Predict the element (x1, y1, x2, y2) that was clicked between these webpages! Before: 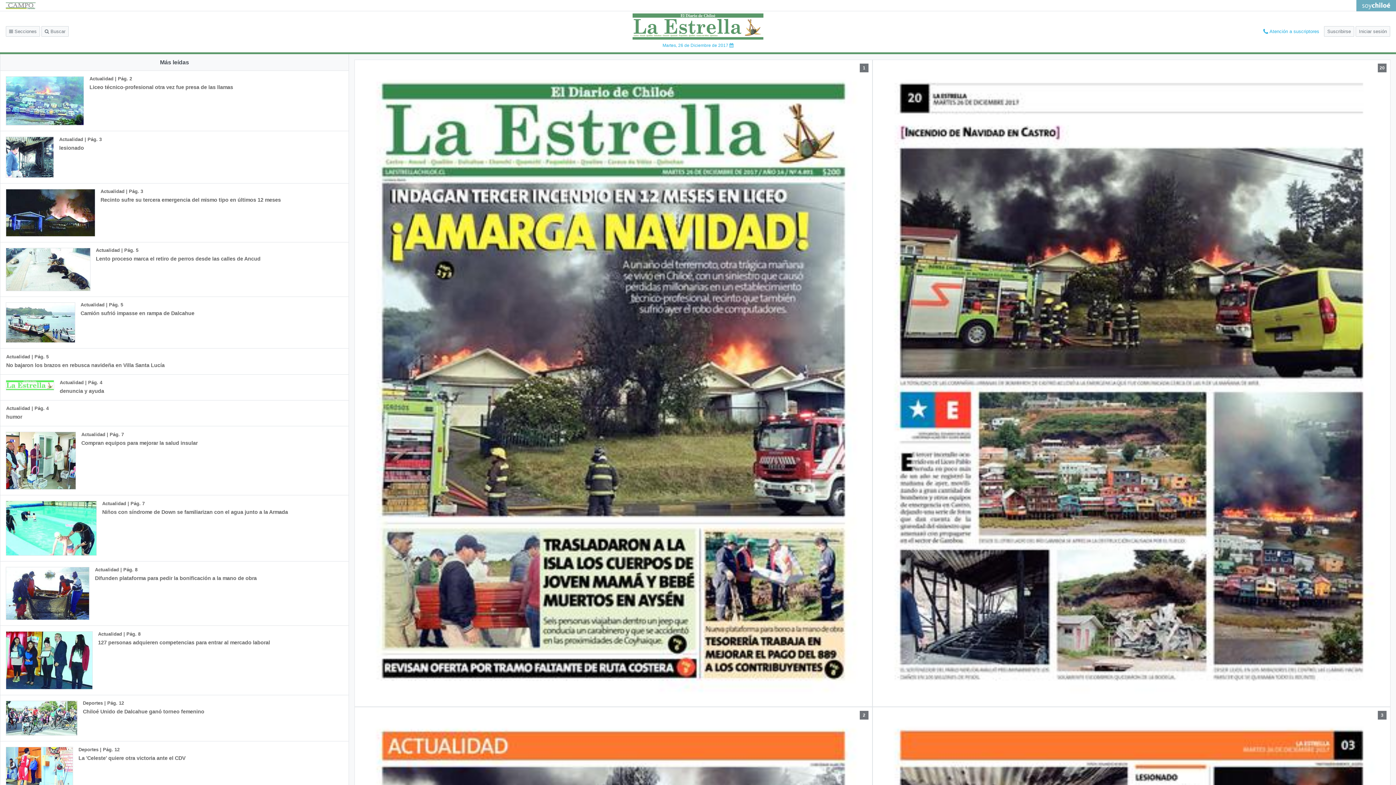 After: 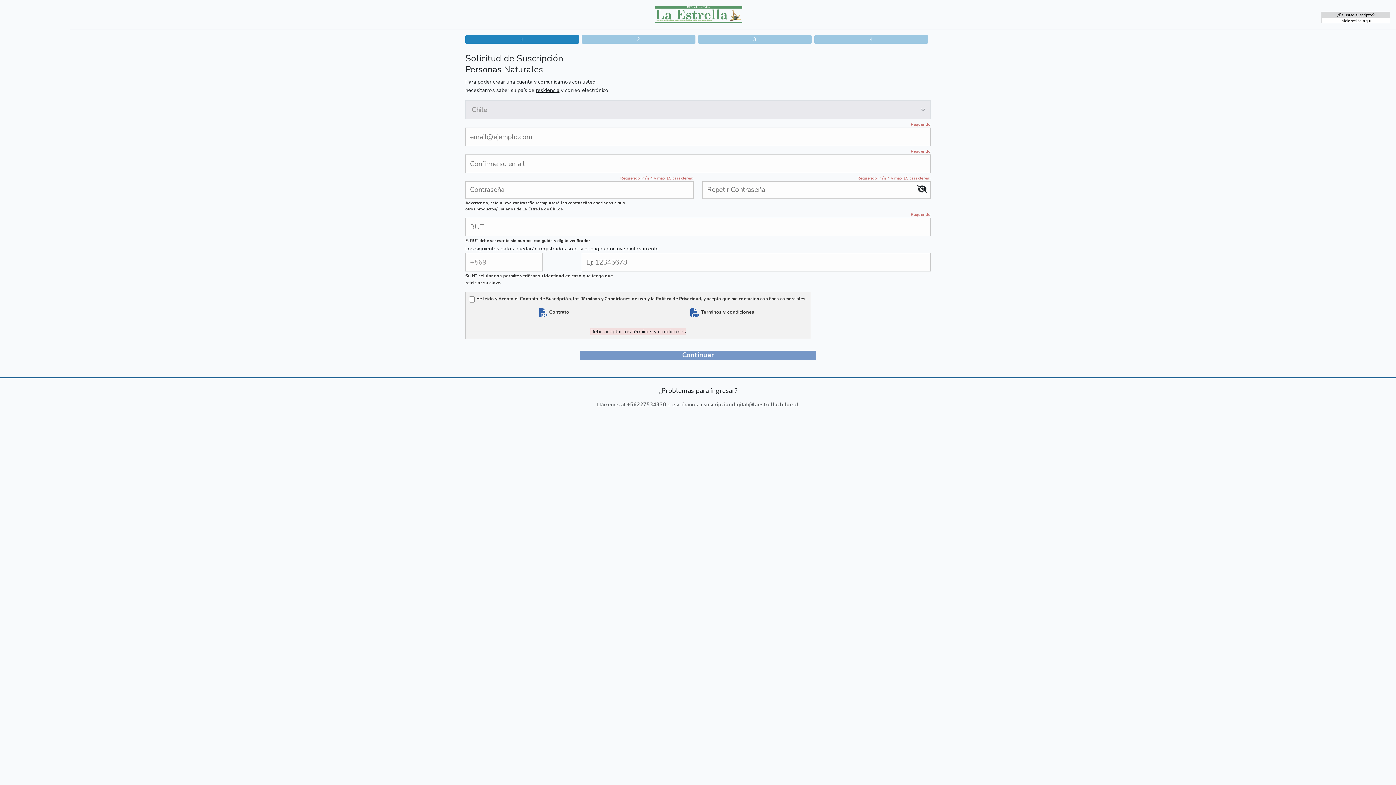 Action: bbox: (1324, 26, 1354, 36) label: Suscribirse